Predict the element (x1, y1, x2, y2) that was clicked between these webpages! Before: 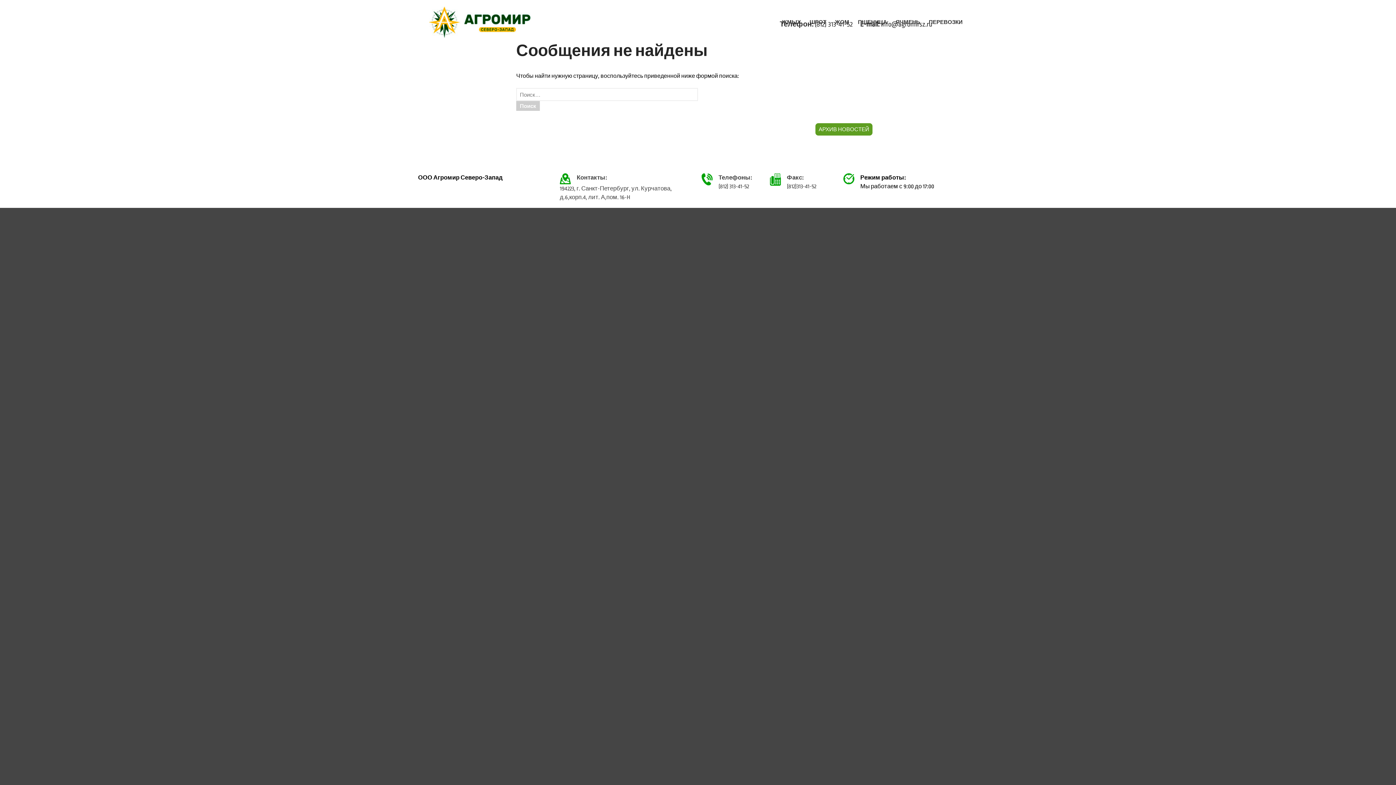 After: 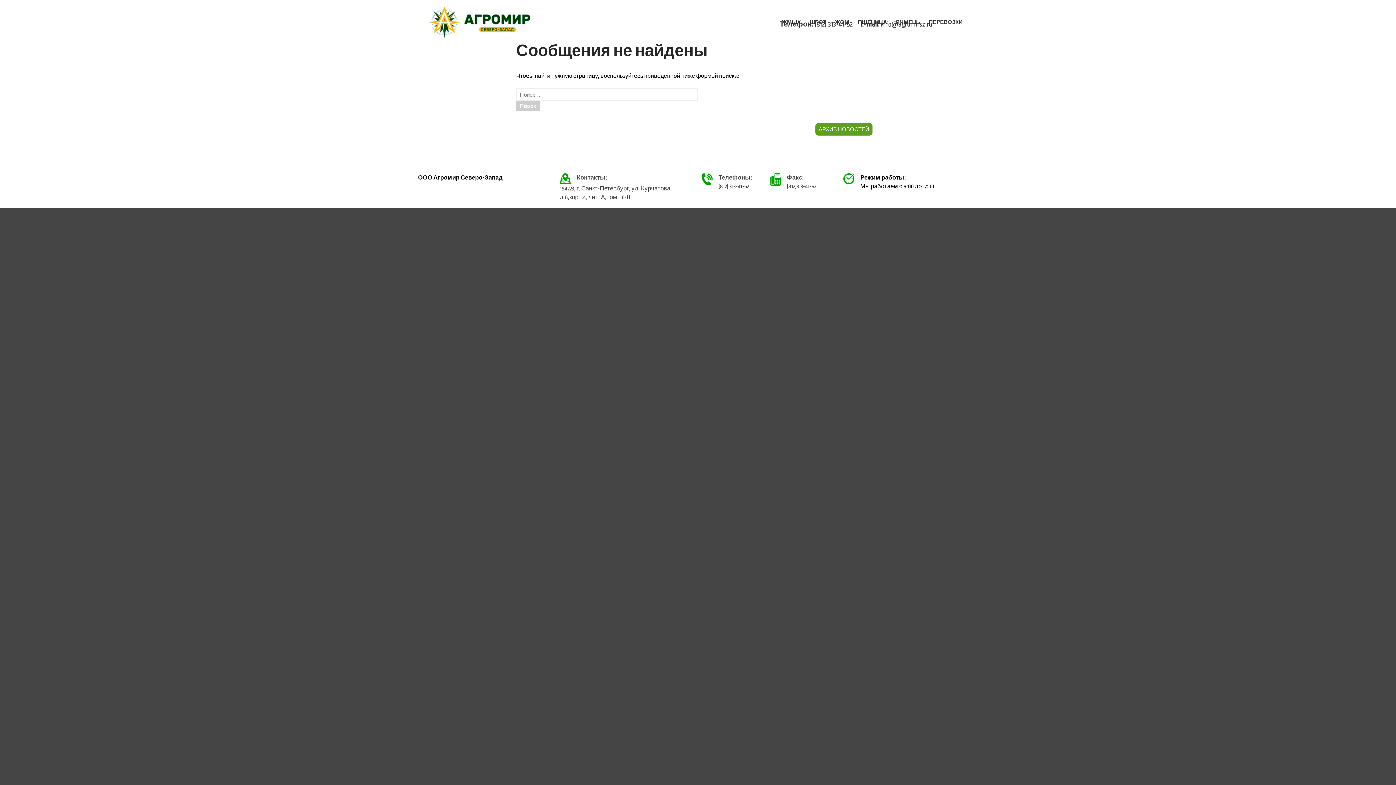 Action: label: E-mail: info@agromirsz.ru bbox: (860, 19, 932, 29)